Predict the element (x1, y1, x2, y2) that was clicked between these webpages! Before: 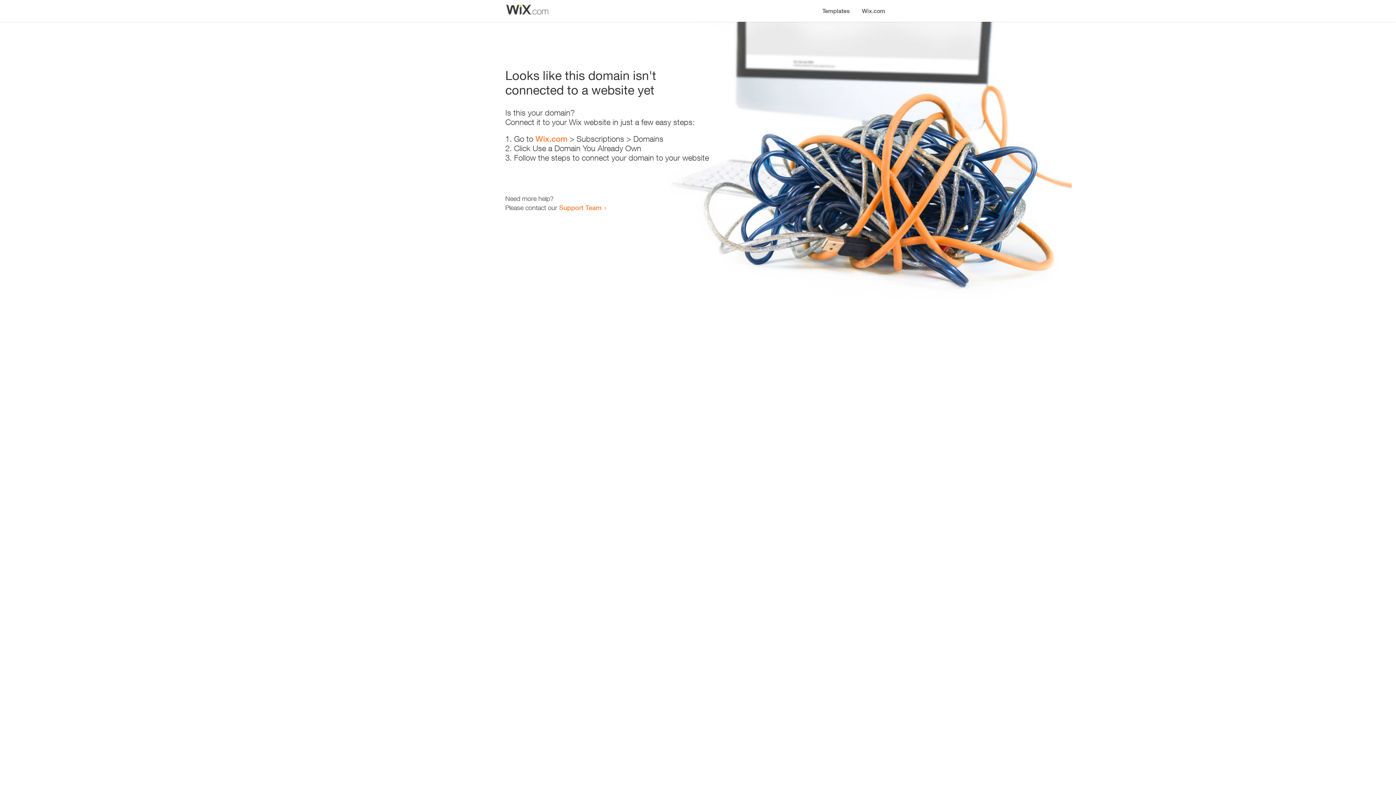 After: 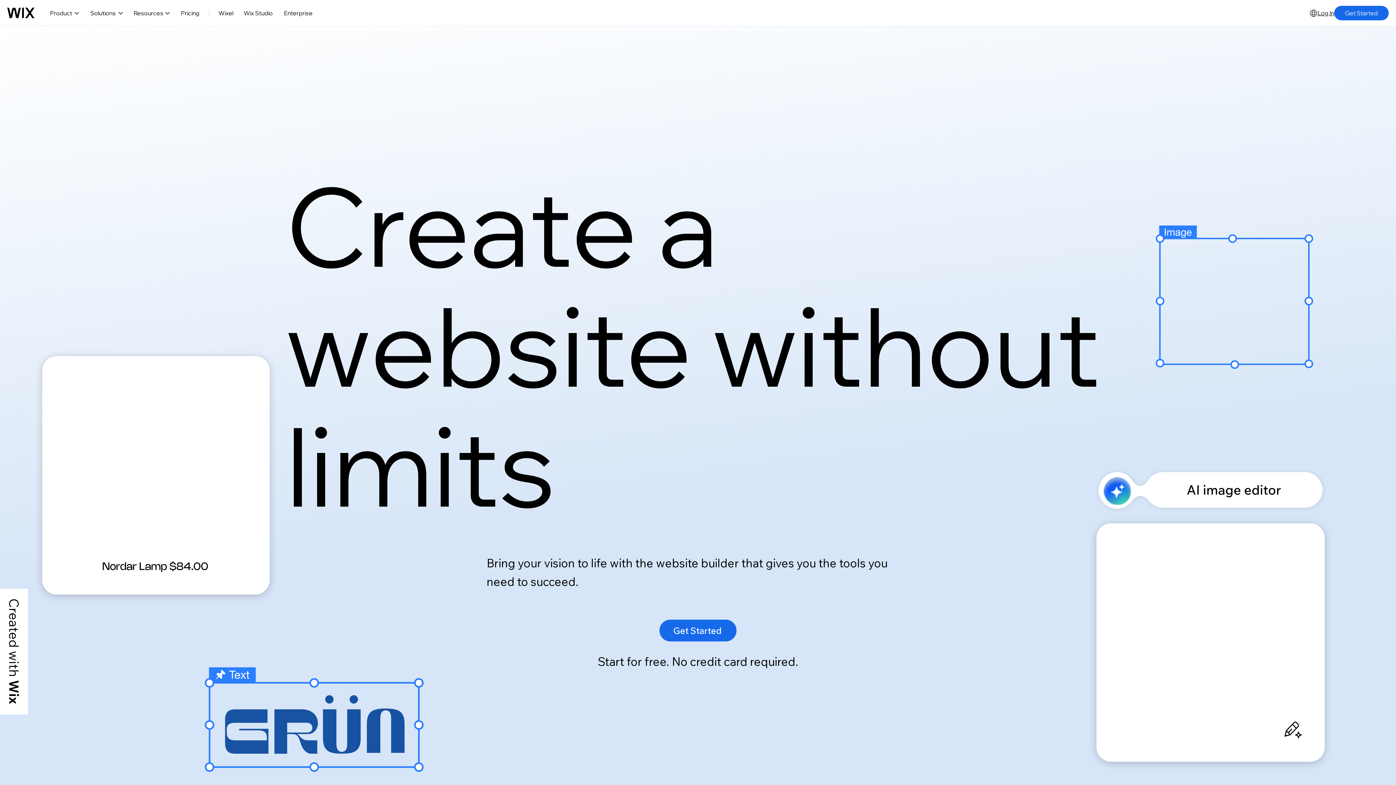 Action: bbox: (535, 134, 567, 143) label: Wix.com